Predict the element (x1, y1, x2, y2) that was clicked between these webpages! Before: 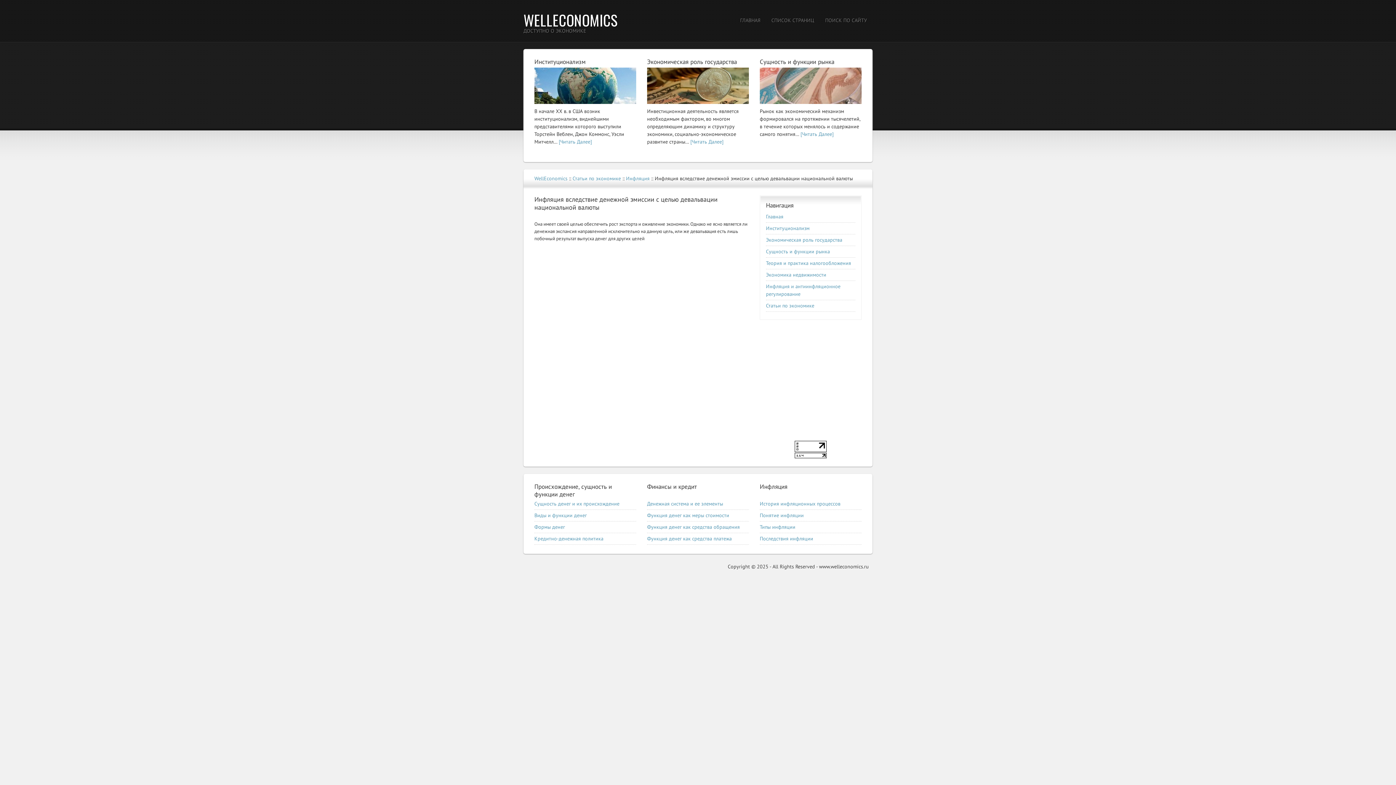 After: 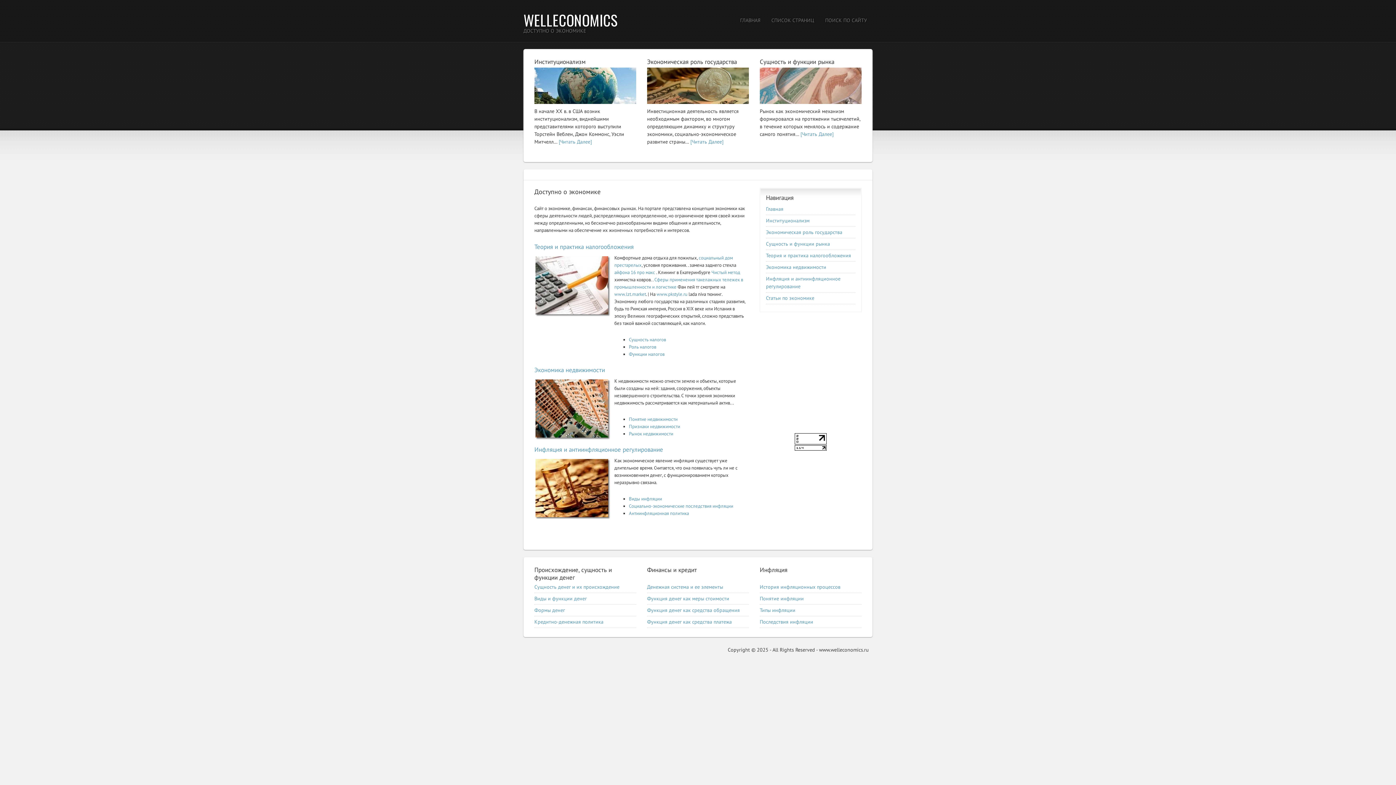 Action: bbox: (734, 14, 766, 25) label: ГЛАВНАЯ